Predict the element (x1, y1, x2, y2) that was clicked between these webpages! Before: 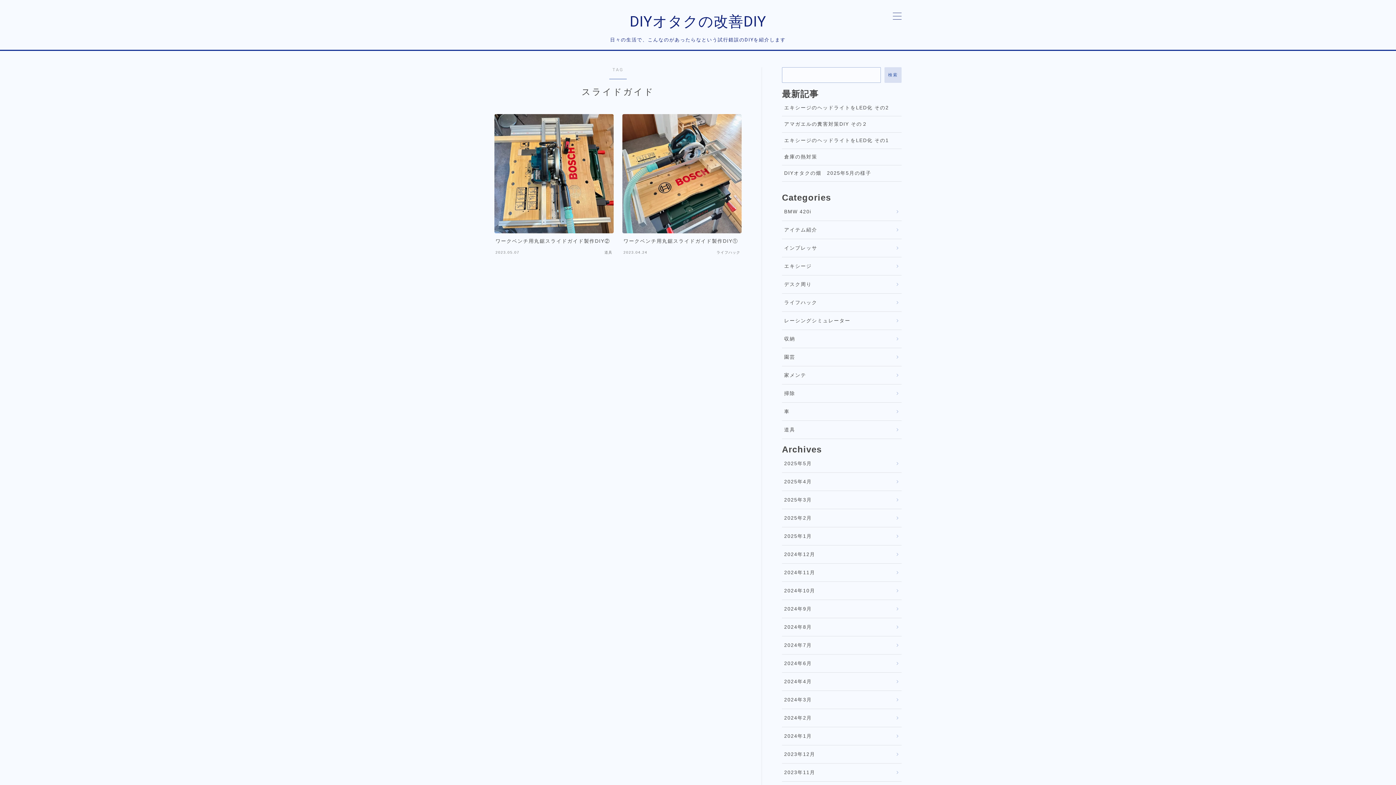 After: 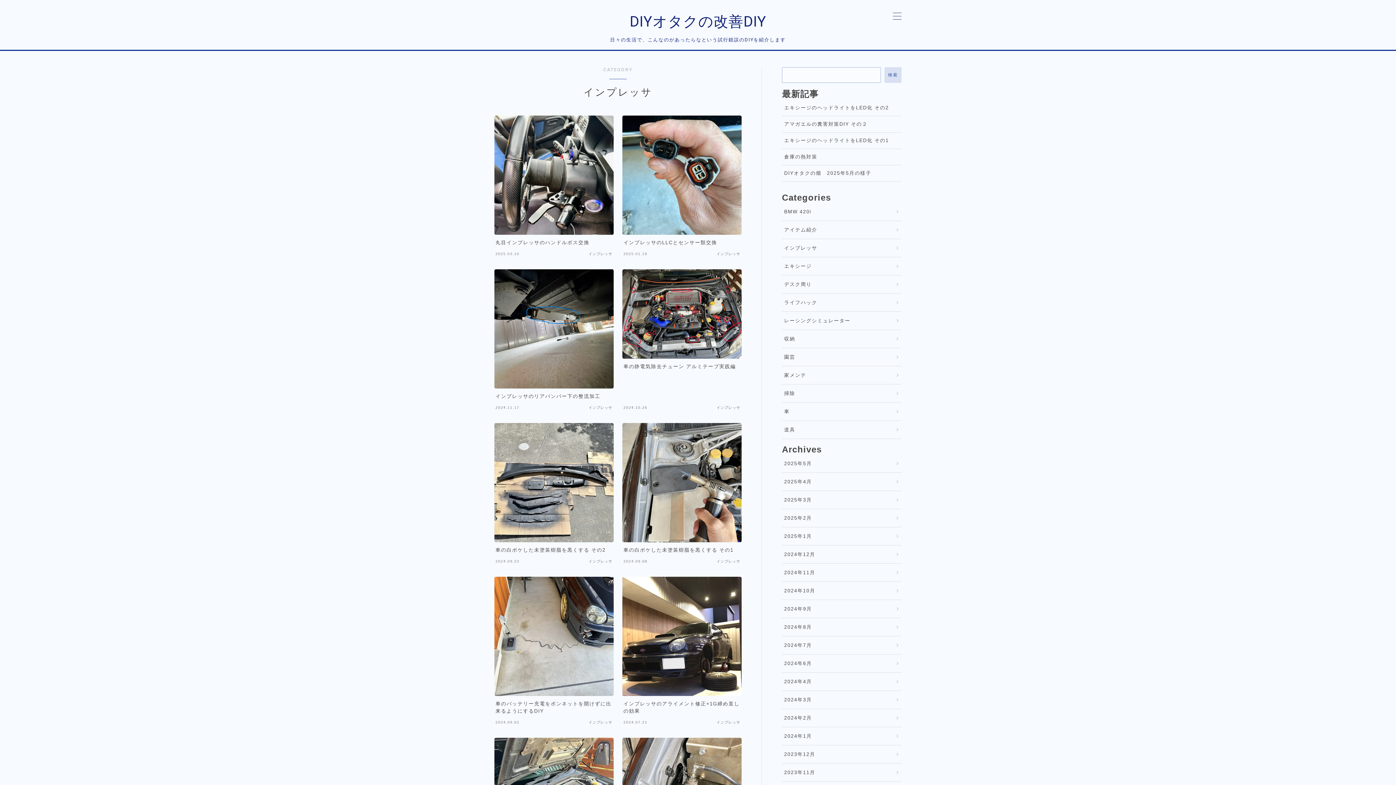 Action: bbox: (782, 238, 901, 257) label: インプレッサ